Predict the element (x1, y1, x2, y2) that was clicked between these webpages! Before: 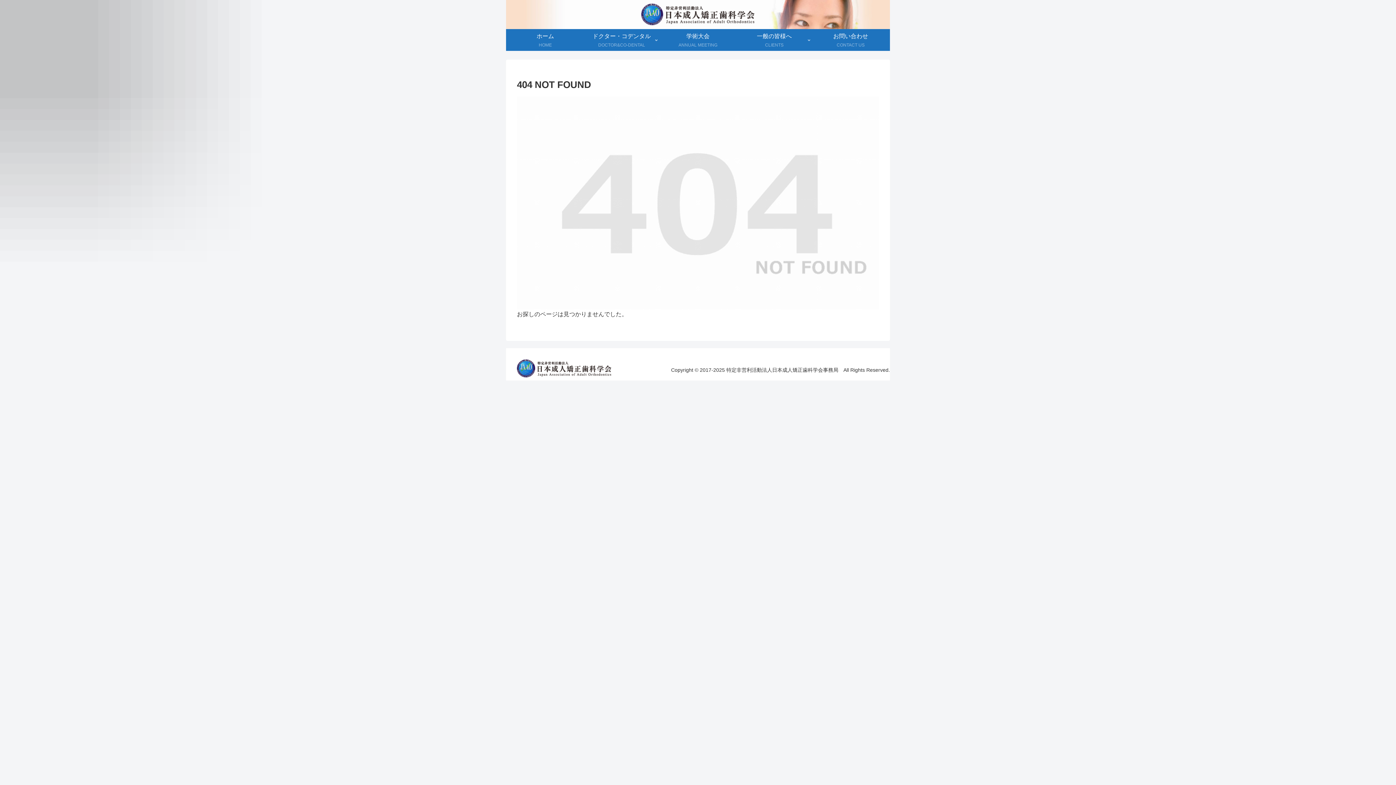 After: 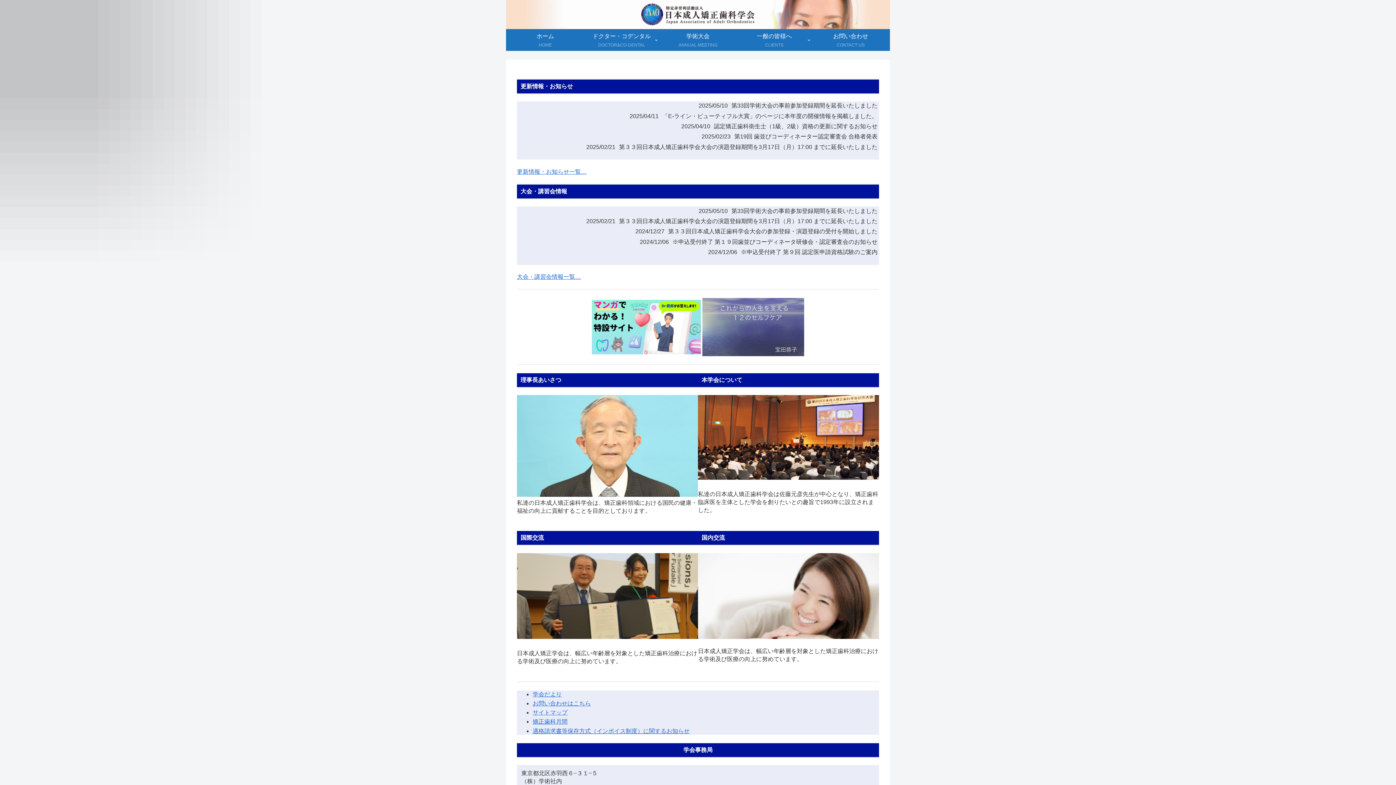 Action: bbox: (512, 359, 616, 377)